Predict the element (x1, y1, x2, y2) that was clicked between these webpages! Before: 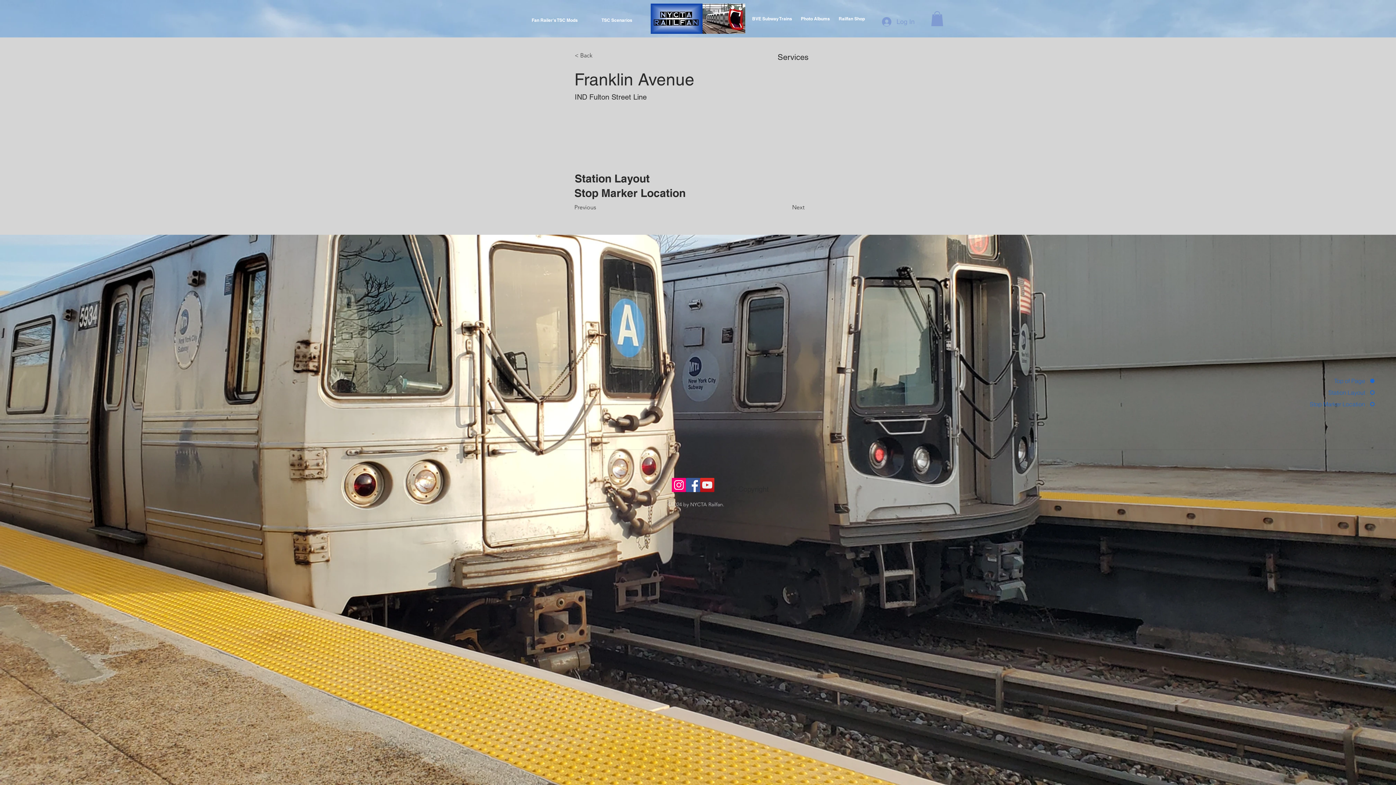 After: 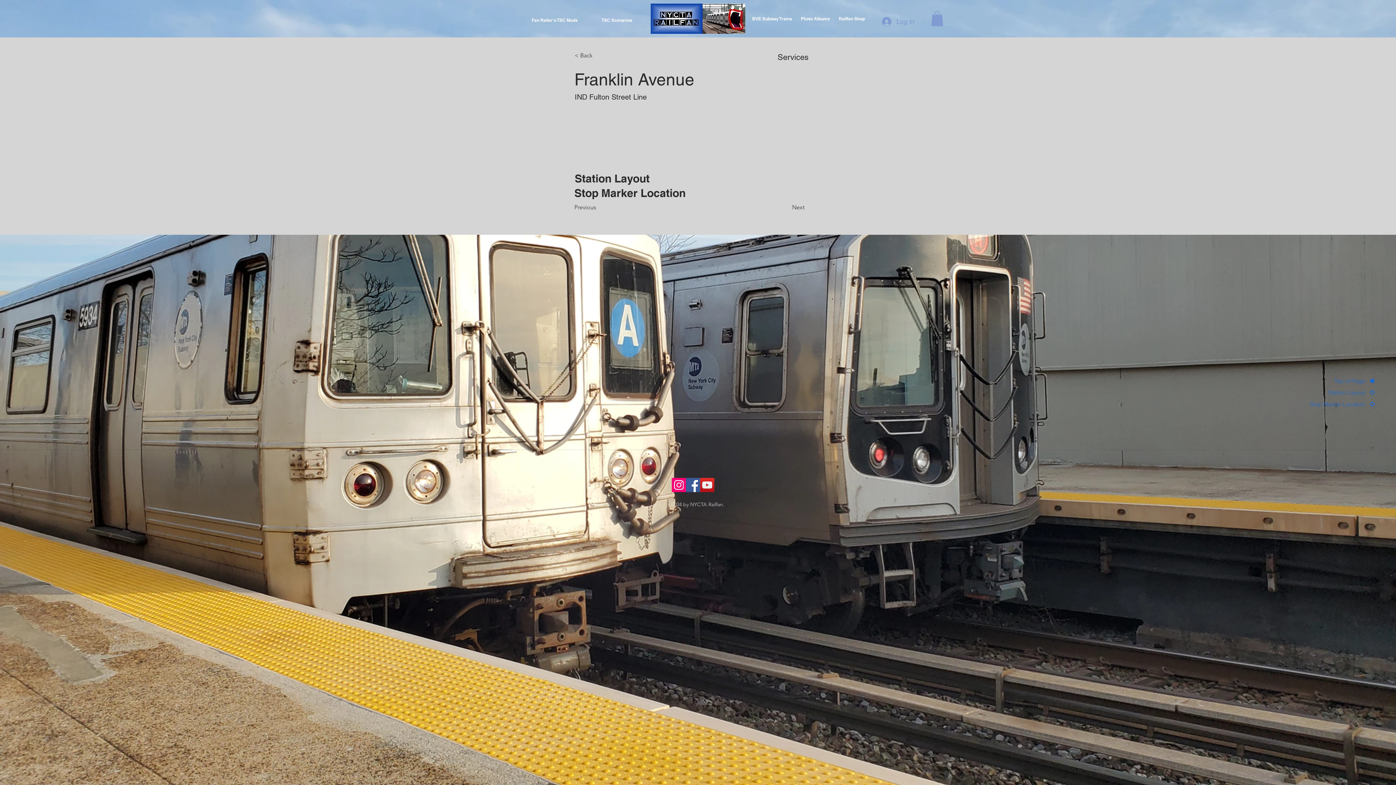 Action: label: Instagram bbox: (672, 478, 686, 492)